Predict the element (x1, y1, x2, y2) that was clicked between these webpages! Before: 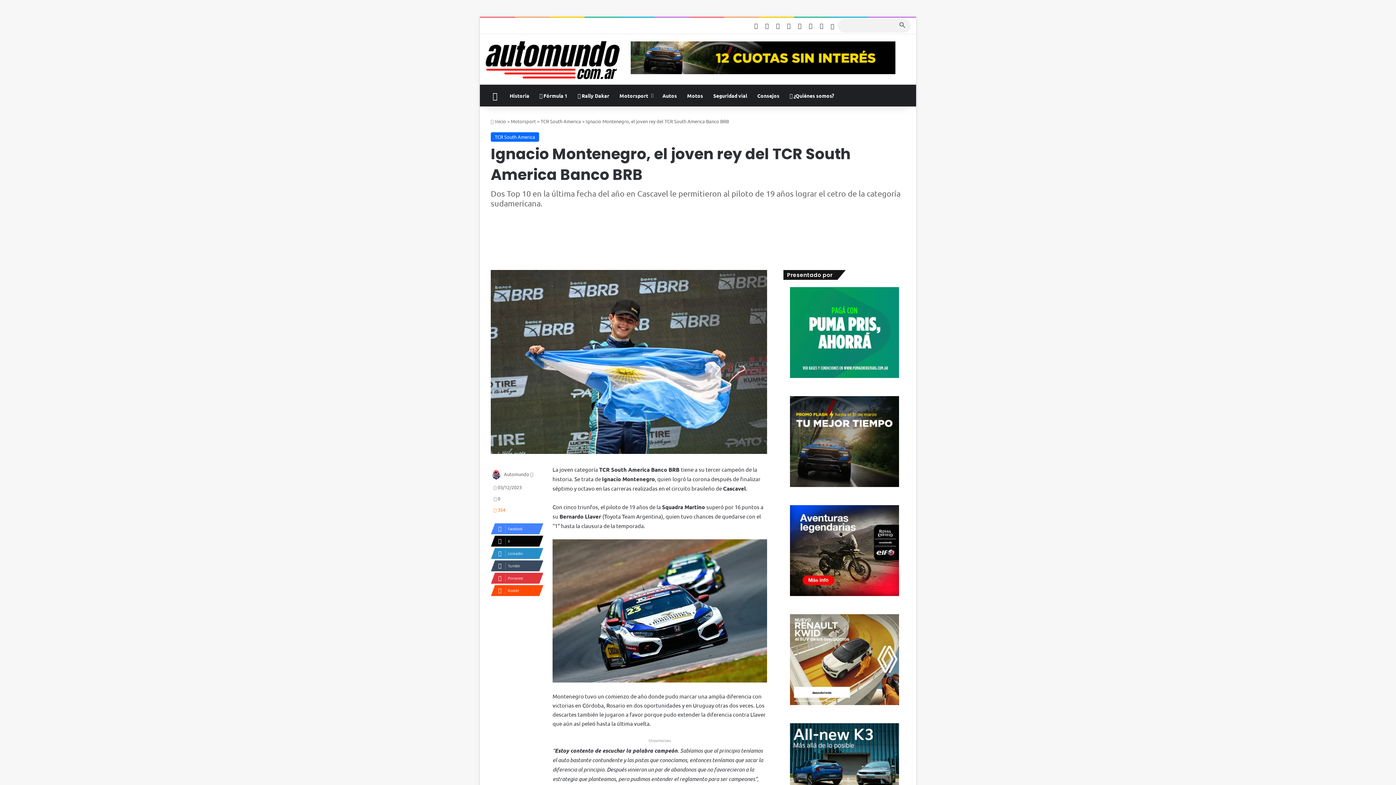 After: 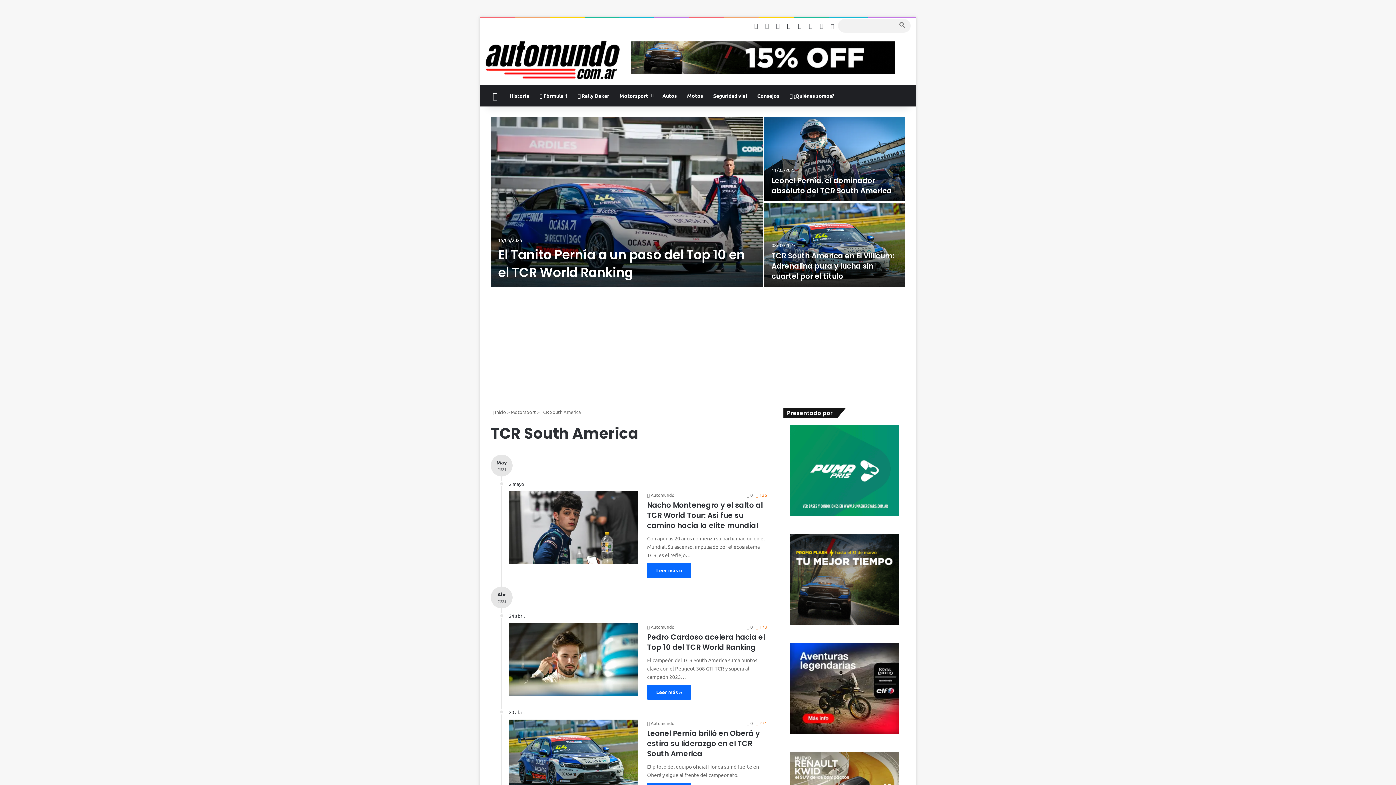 Action: bbox: (490, 132, 539, 141) label: TCR South America